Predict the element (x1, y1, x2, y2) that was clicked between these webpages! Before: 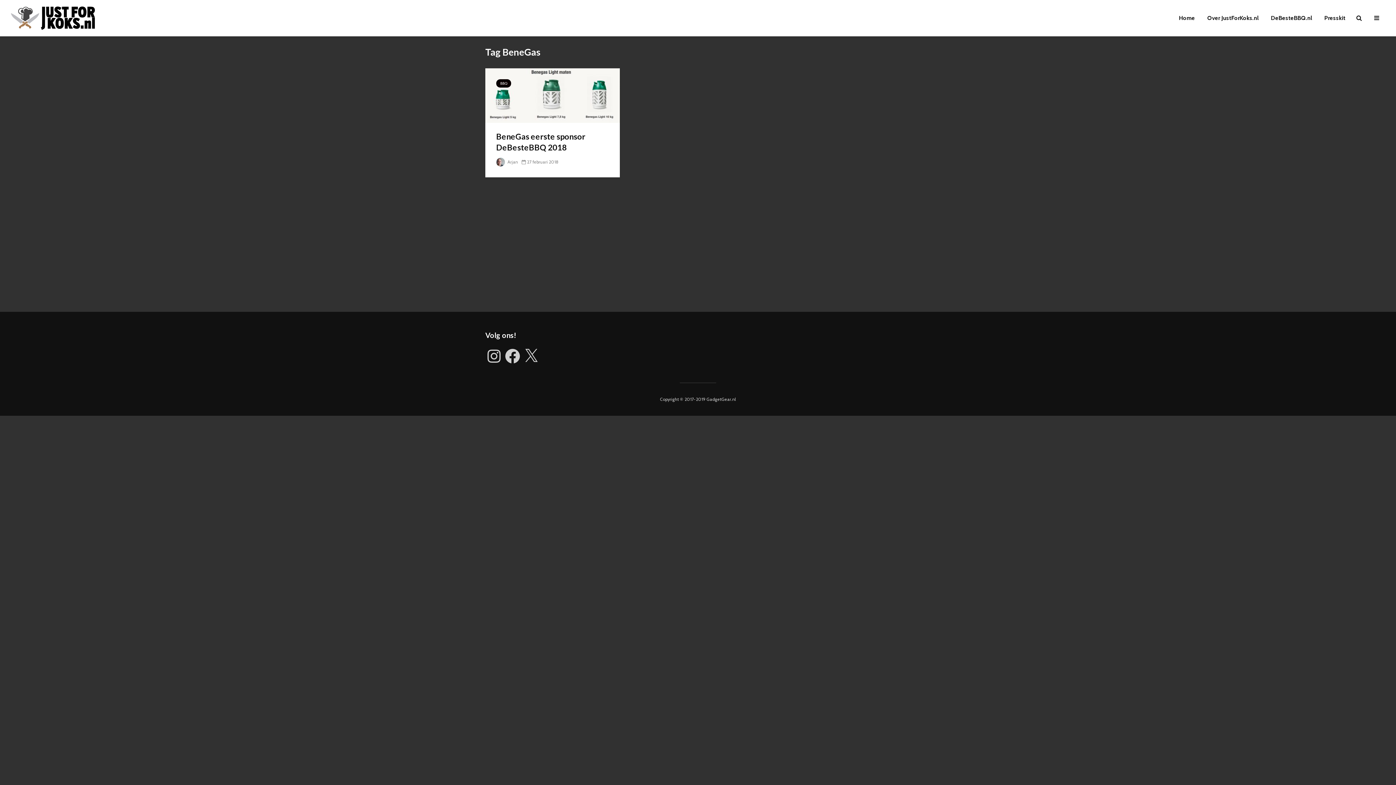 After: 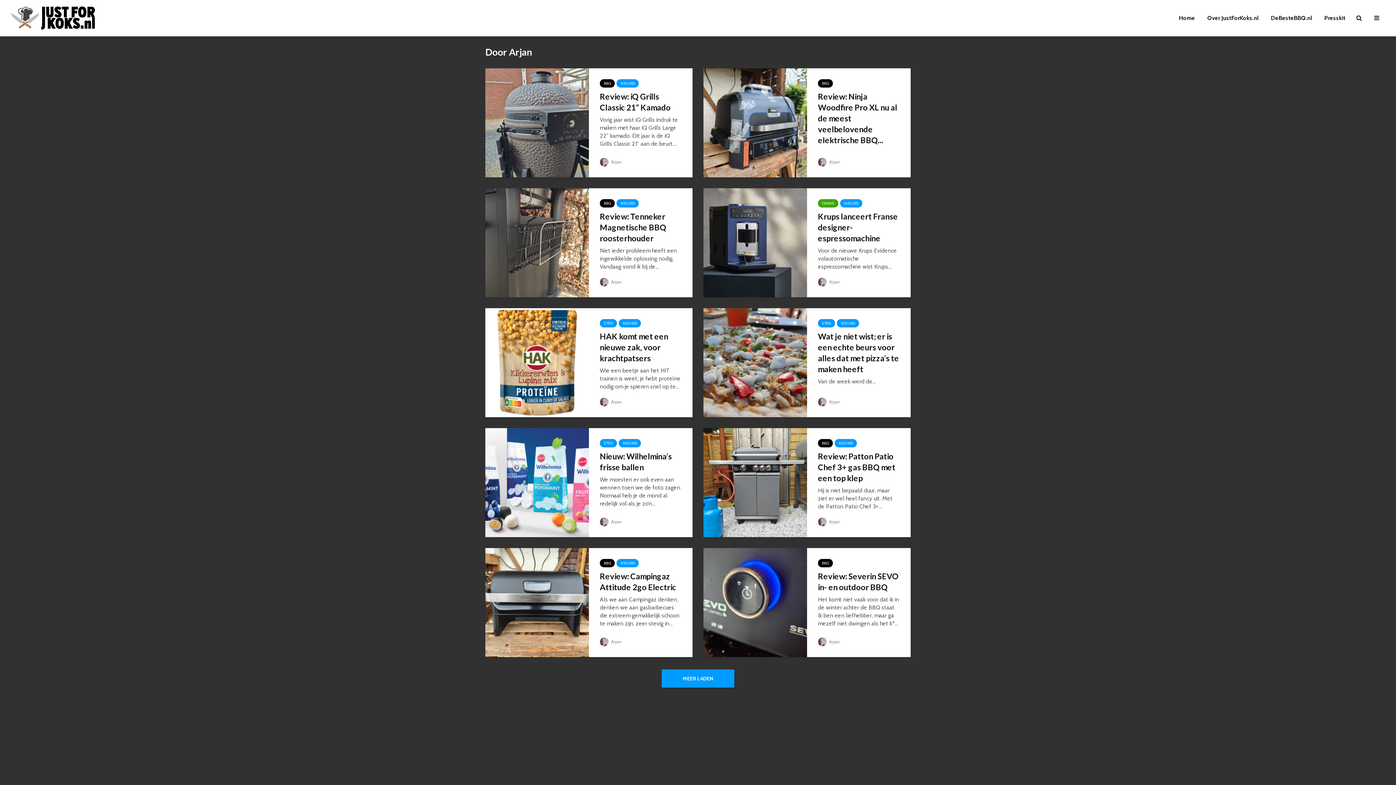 Action: bbox: (496, 159, 518, 164) label:  Arjan